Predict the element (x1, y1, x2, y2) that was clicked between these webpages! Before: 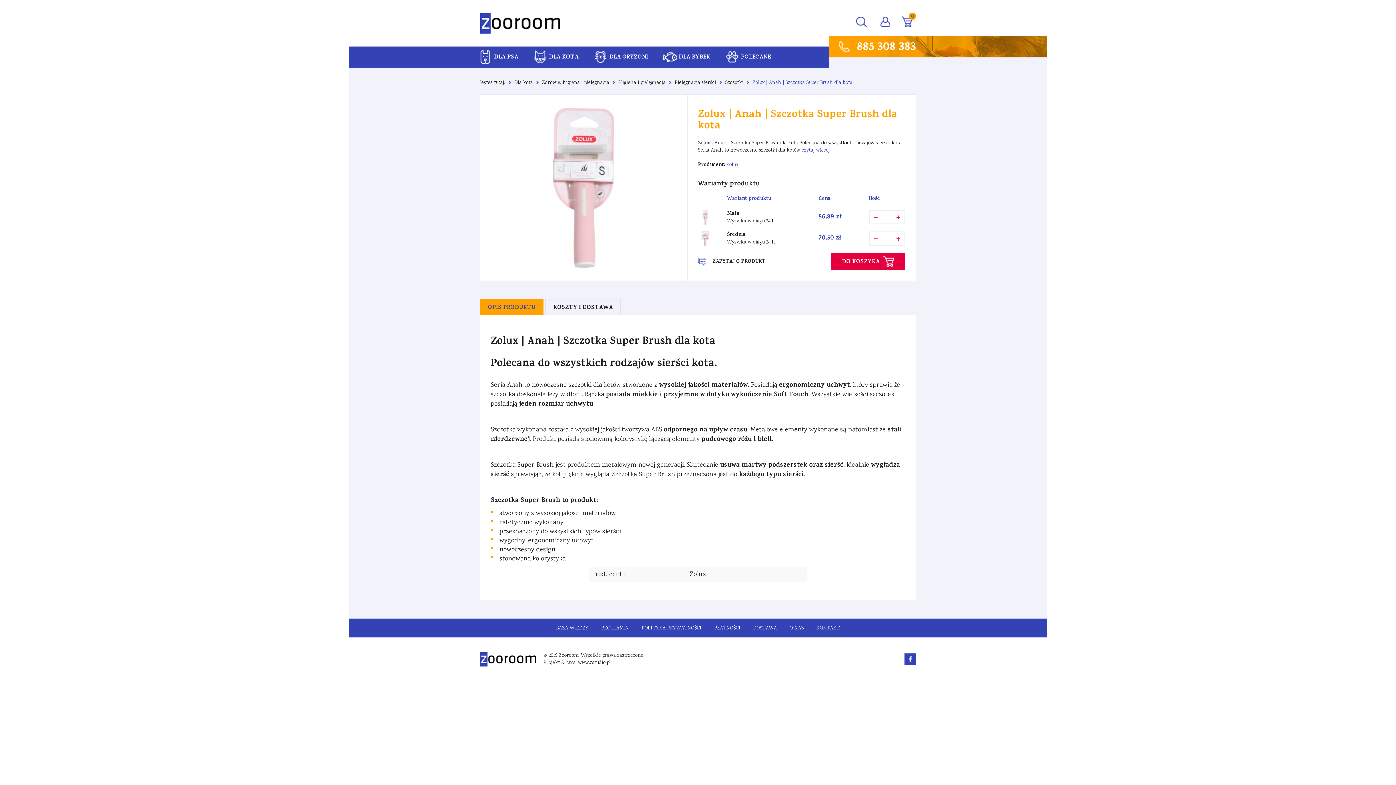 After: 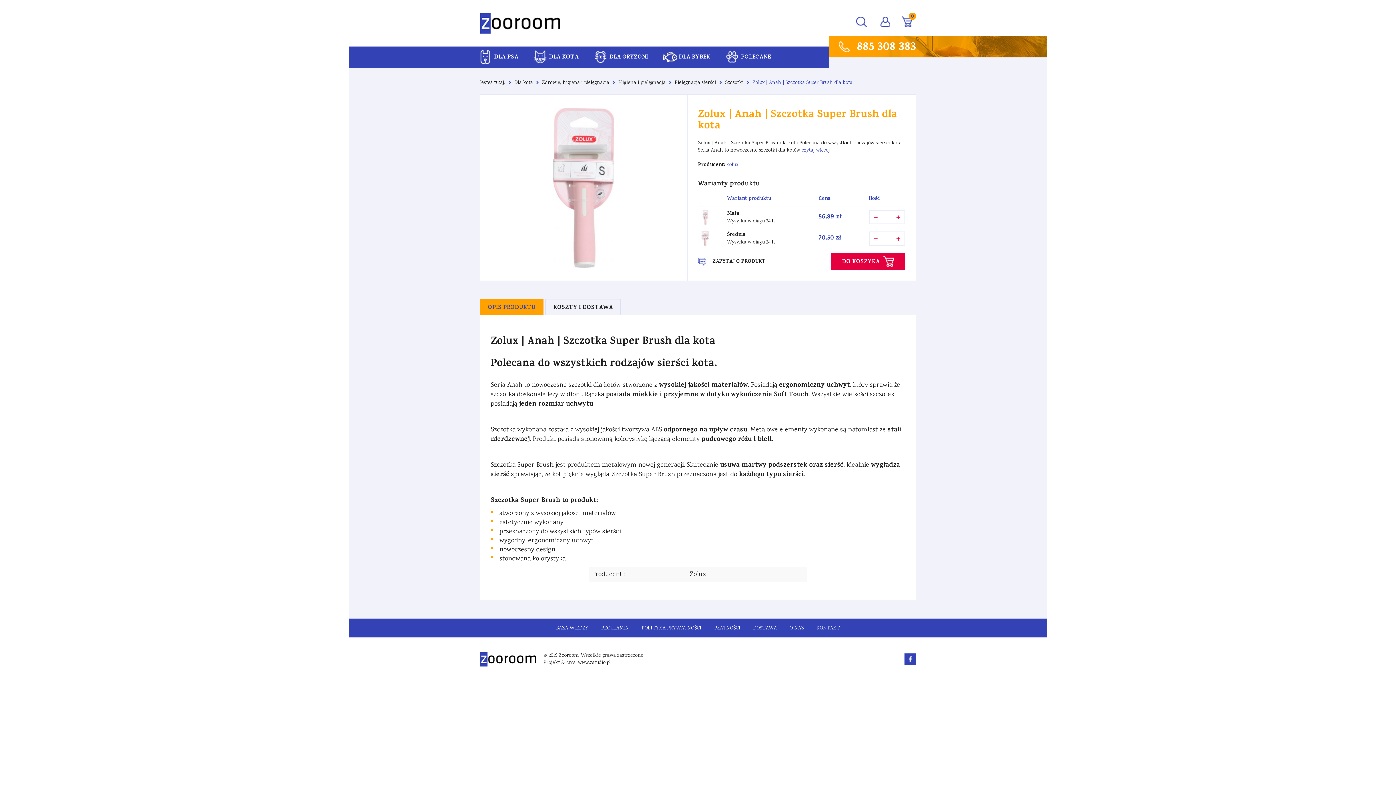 Action: bbox: (801, 146, 830, 154) label: czytaj więcej